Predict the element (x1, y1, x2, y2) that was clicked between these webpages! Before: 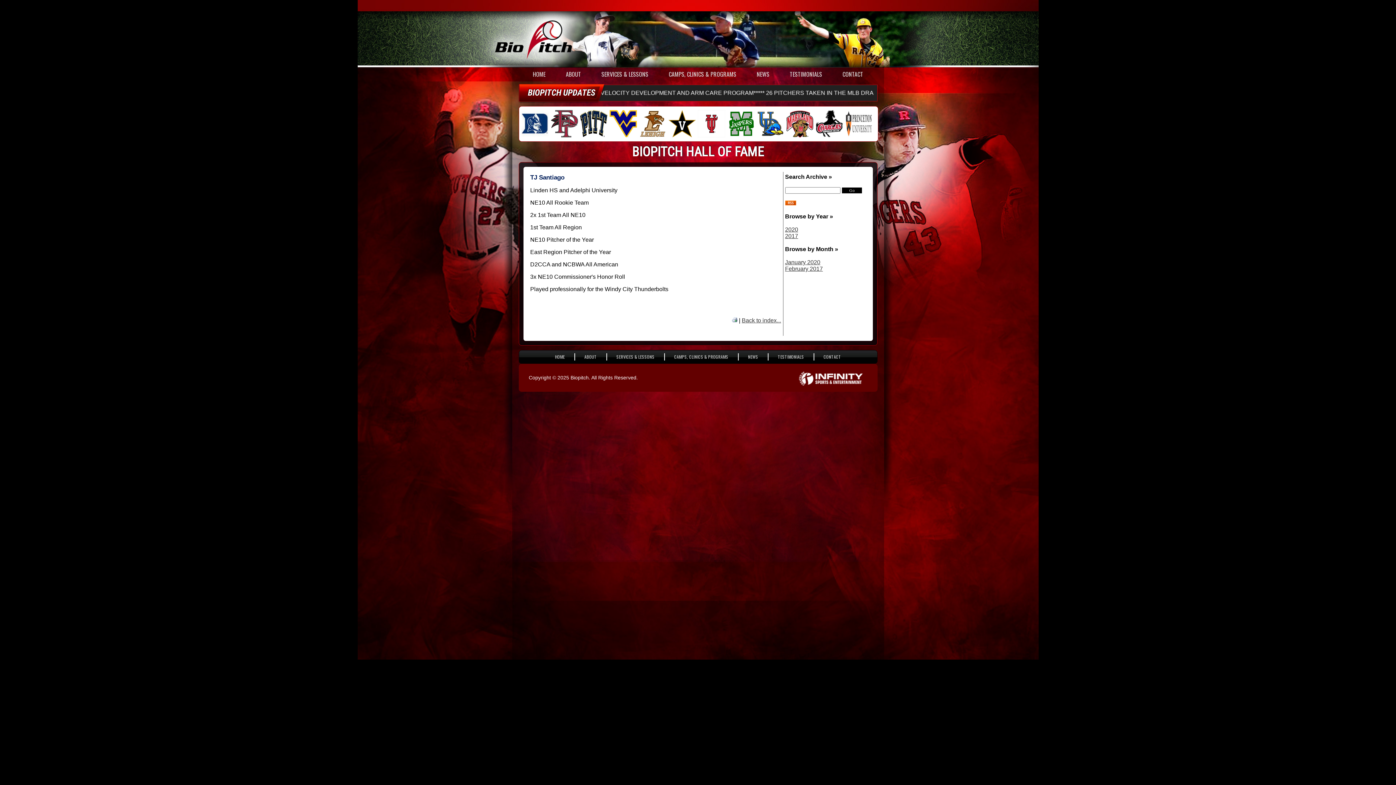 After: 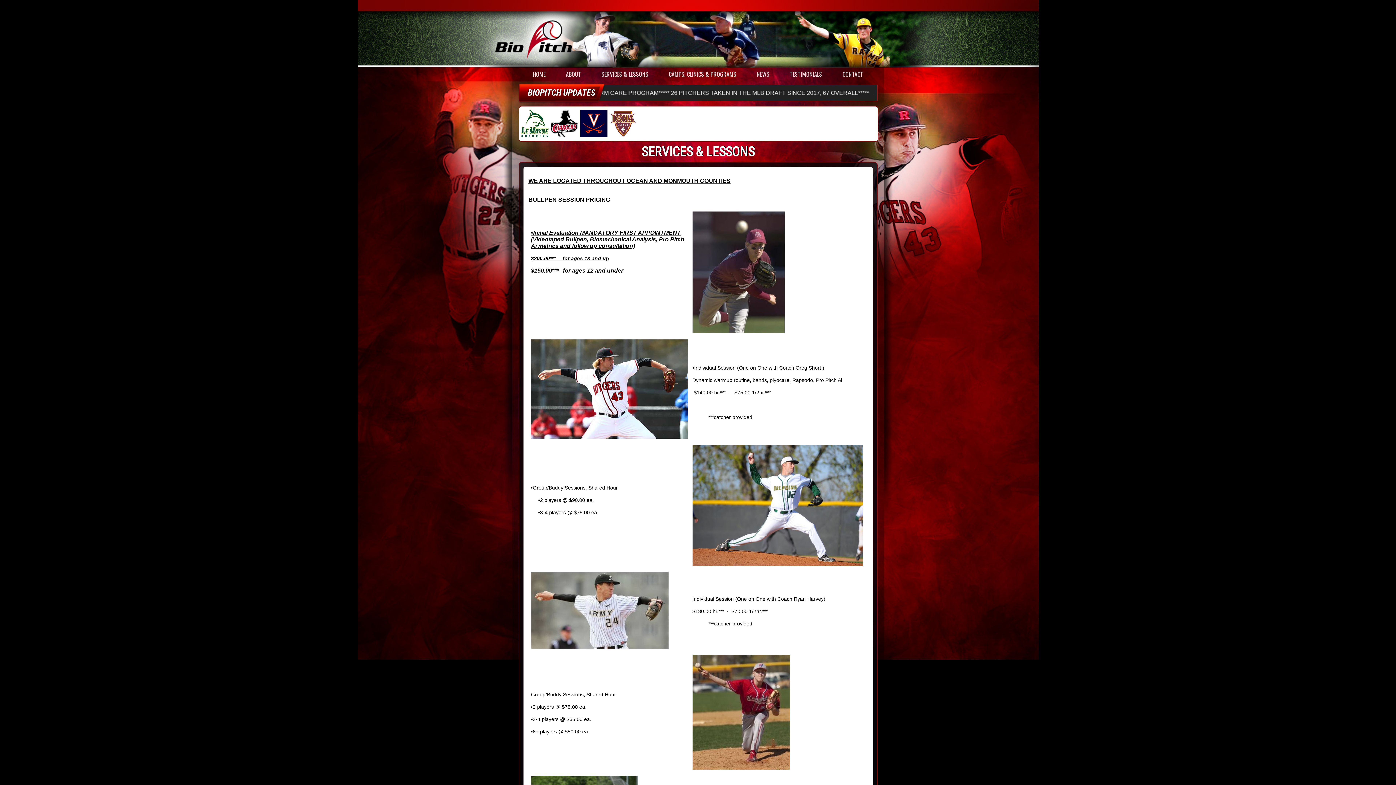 Action: label: SERVICES & LESSONS bbox: (607, 353, 664, 360)